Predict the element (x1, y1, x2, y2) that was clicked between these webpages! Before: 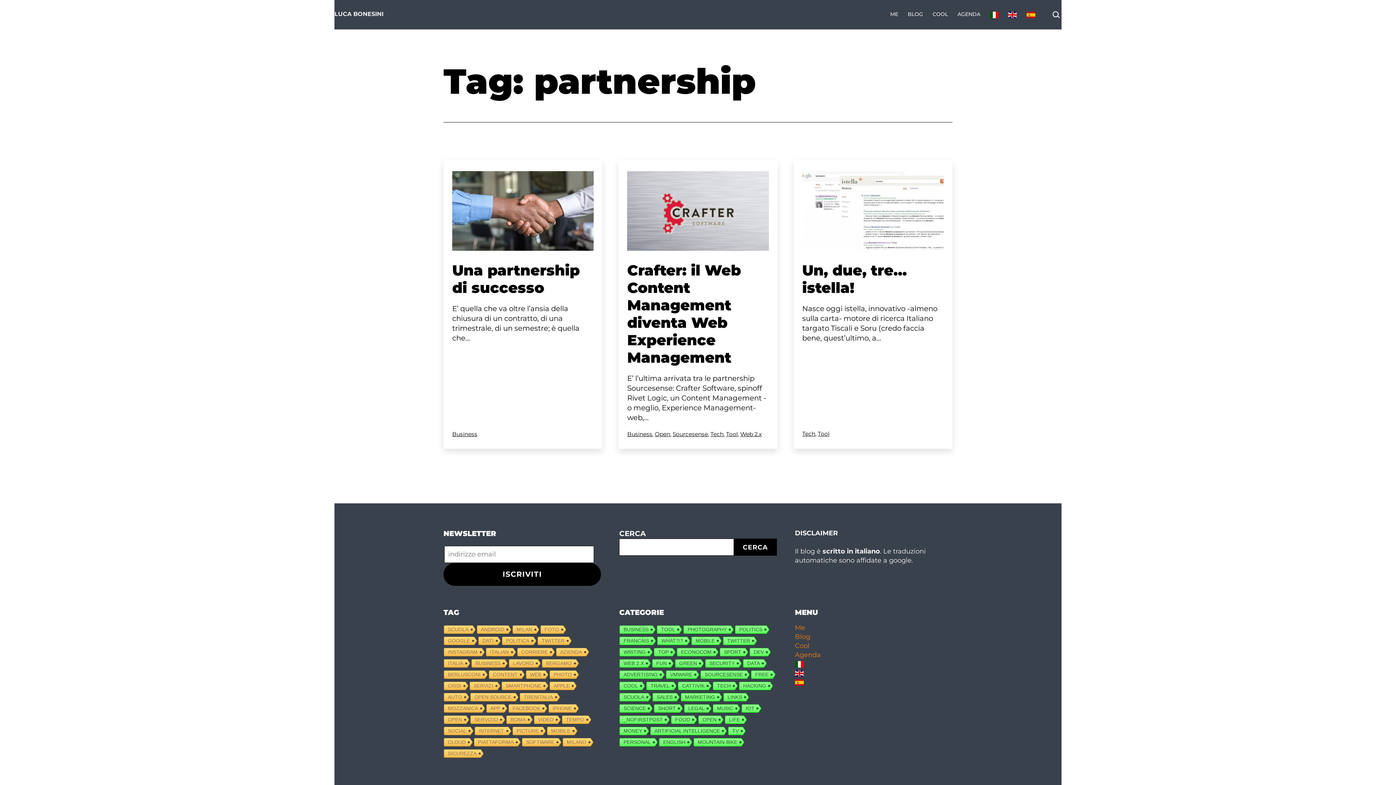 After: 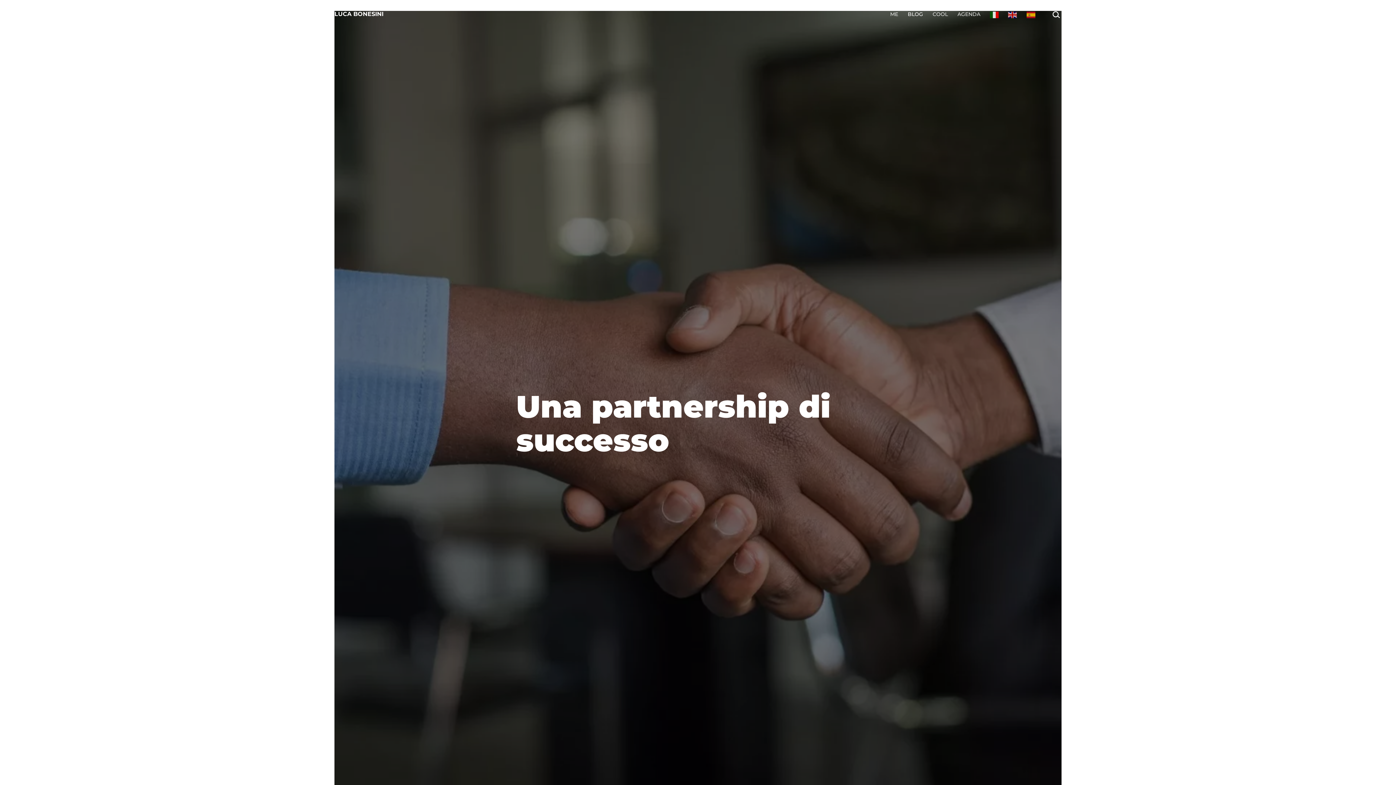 Action: label: Una partnership di successo bbox: (452, 261, 580, 296)